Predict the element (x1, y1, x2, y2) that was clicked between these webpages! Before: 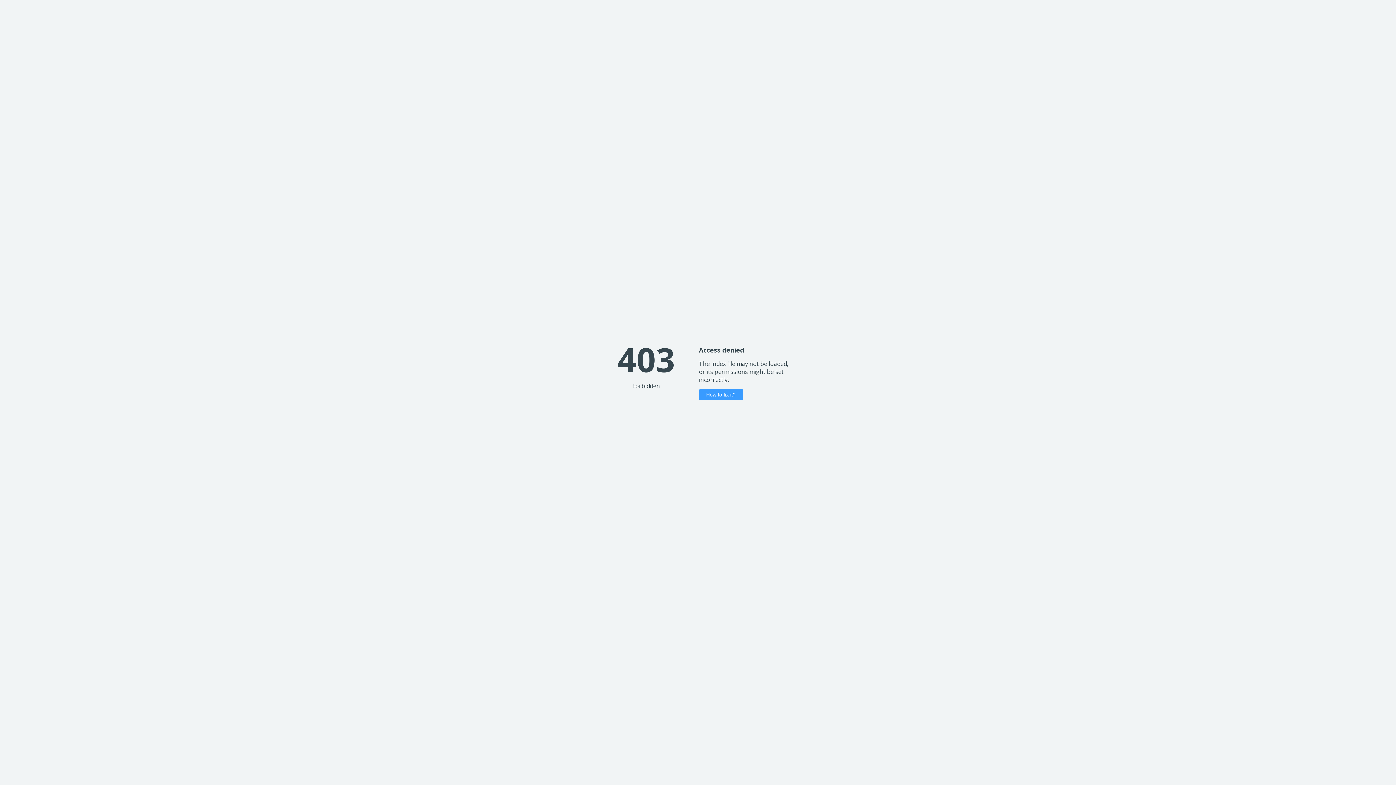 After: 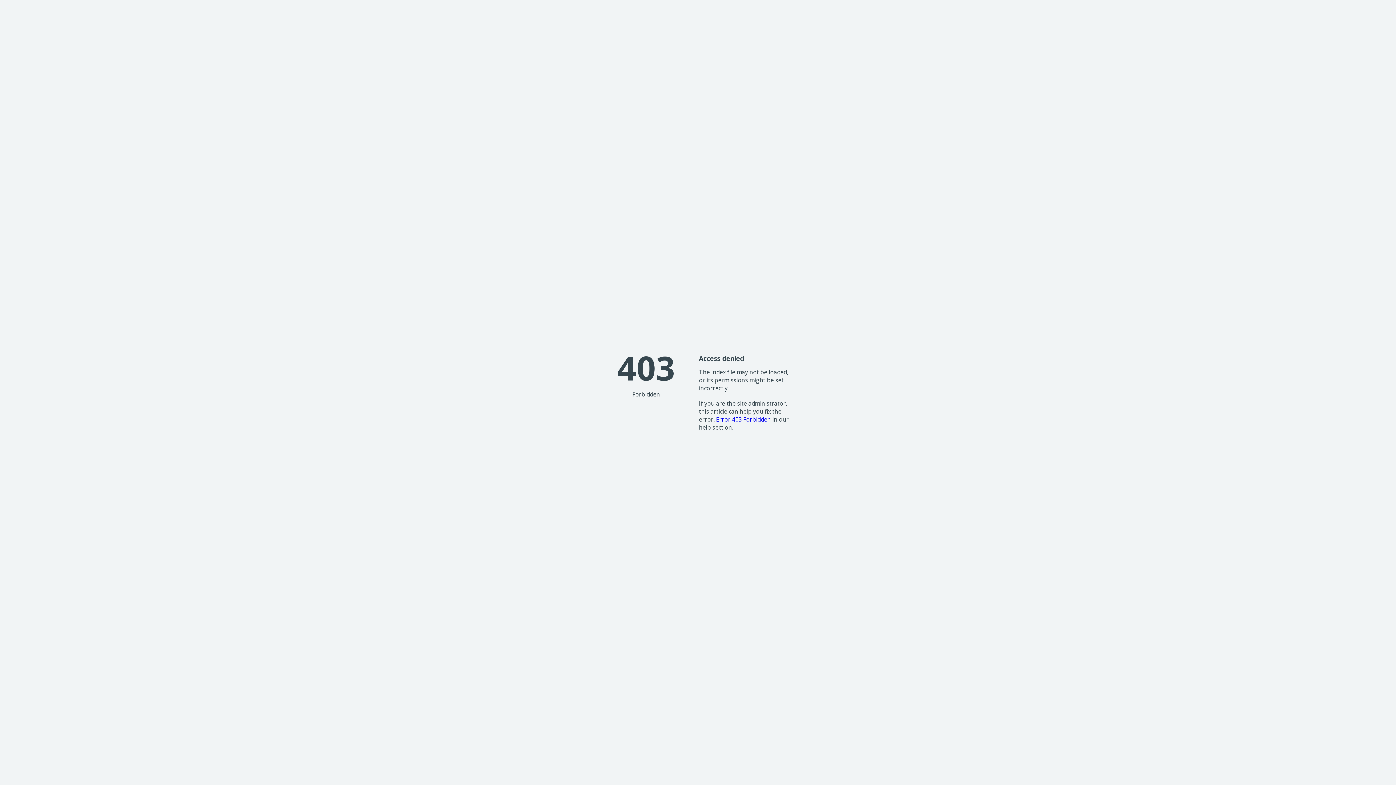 Action: label: How to fix it? bbox: (699, 389, 743, 400)